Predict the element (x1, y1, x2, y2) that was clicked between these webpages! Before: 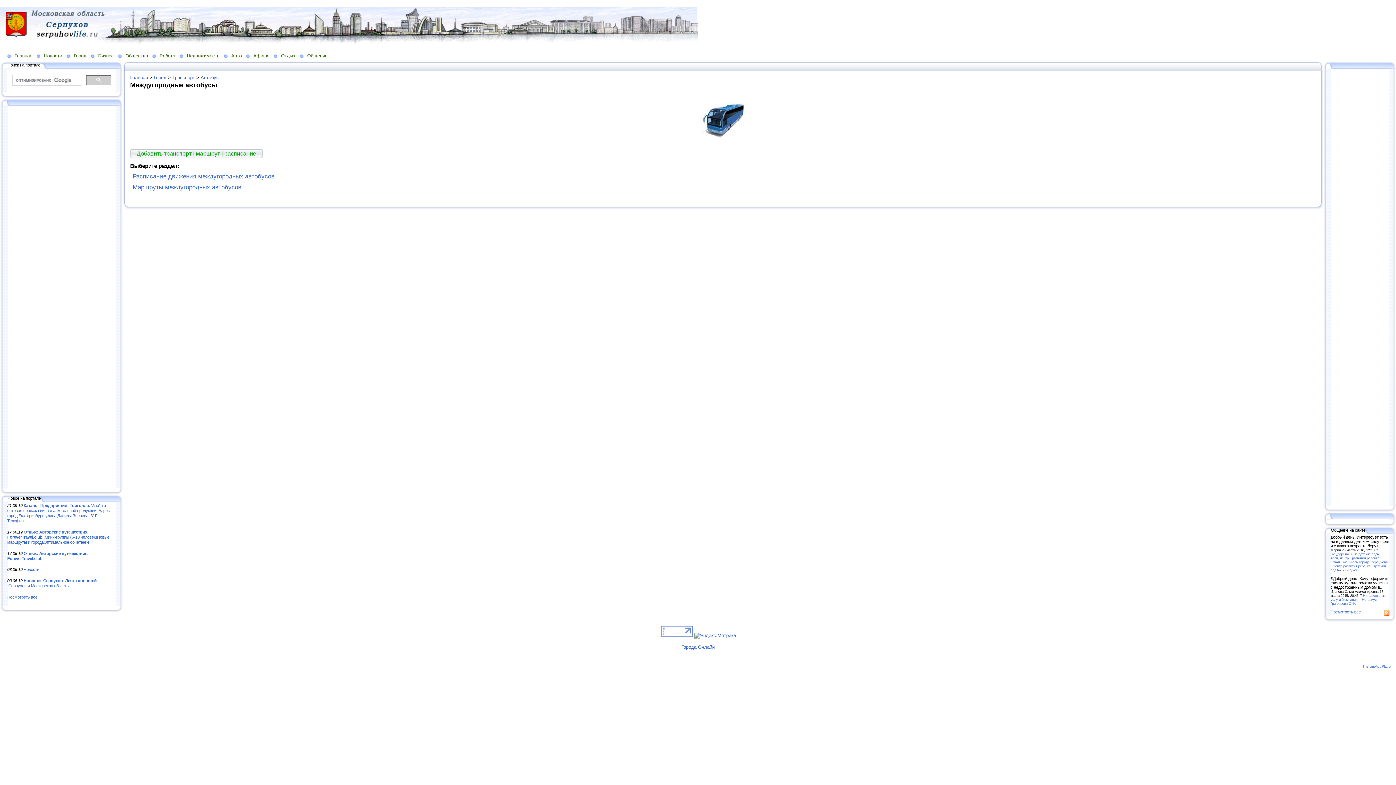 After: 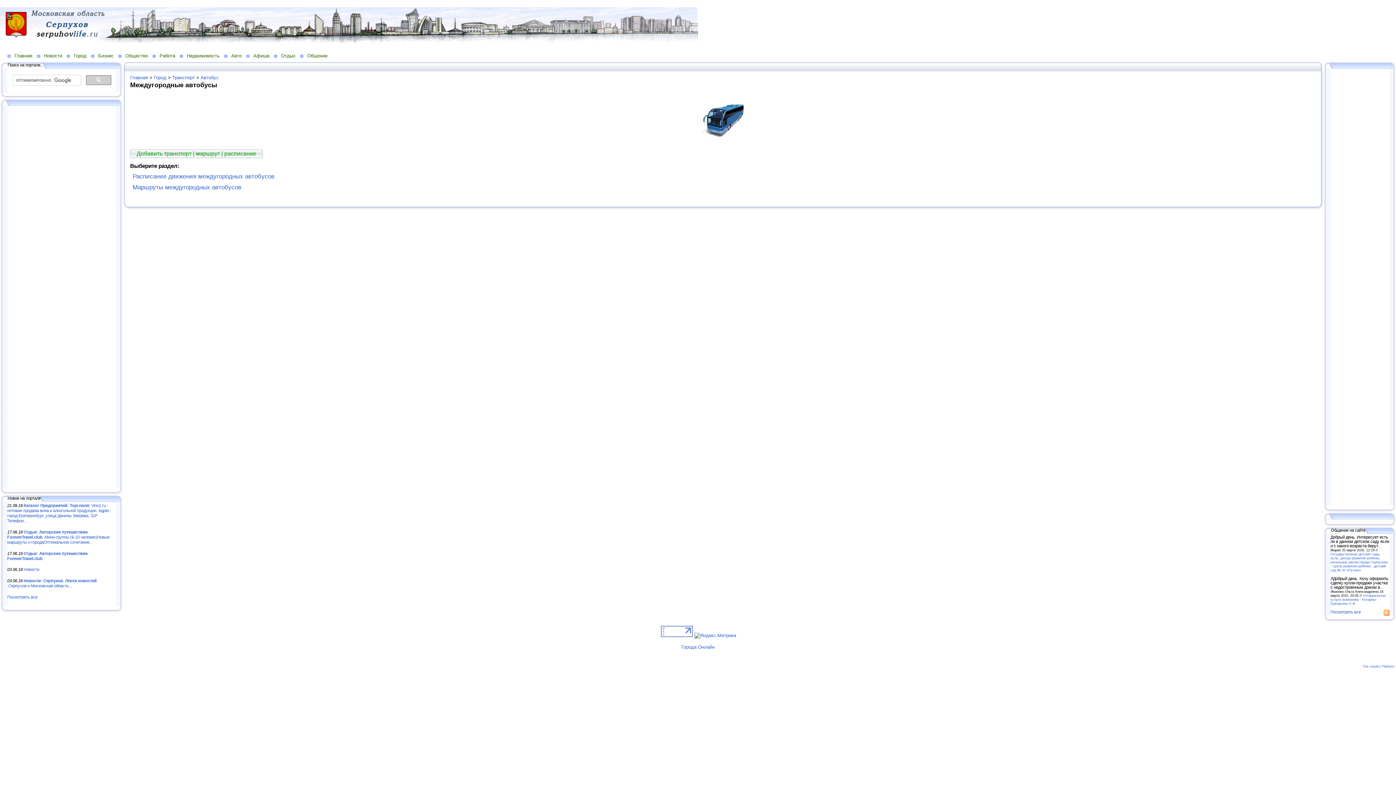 Action: bbox: (122, 202, 128, 207)